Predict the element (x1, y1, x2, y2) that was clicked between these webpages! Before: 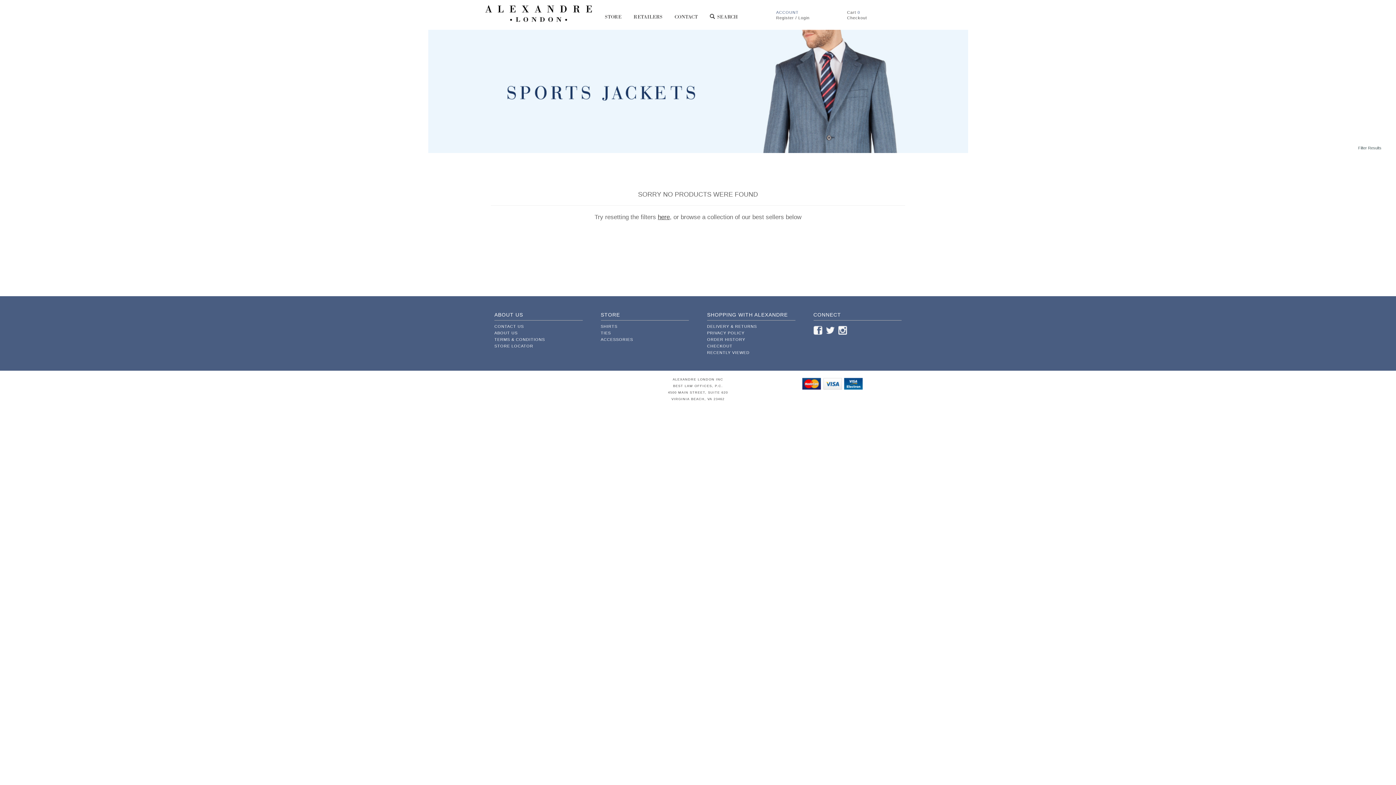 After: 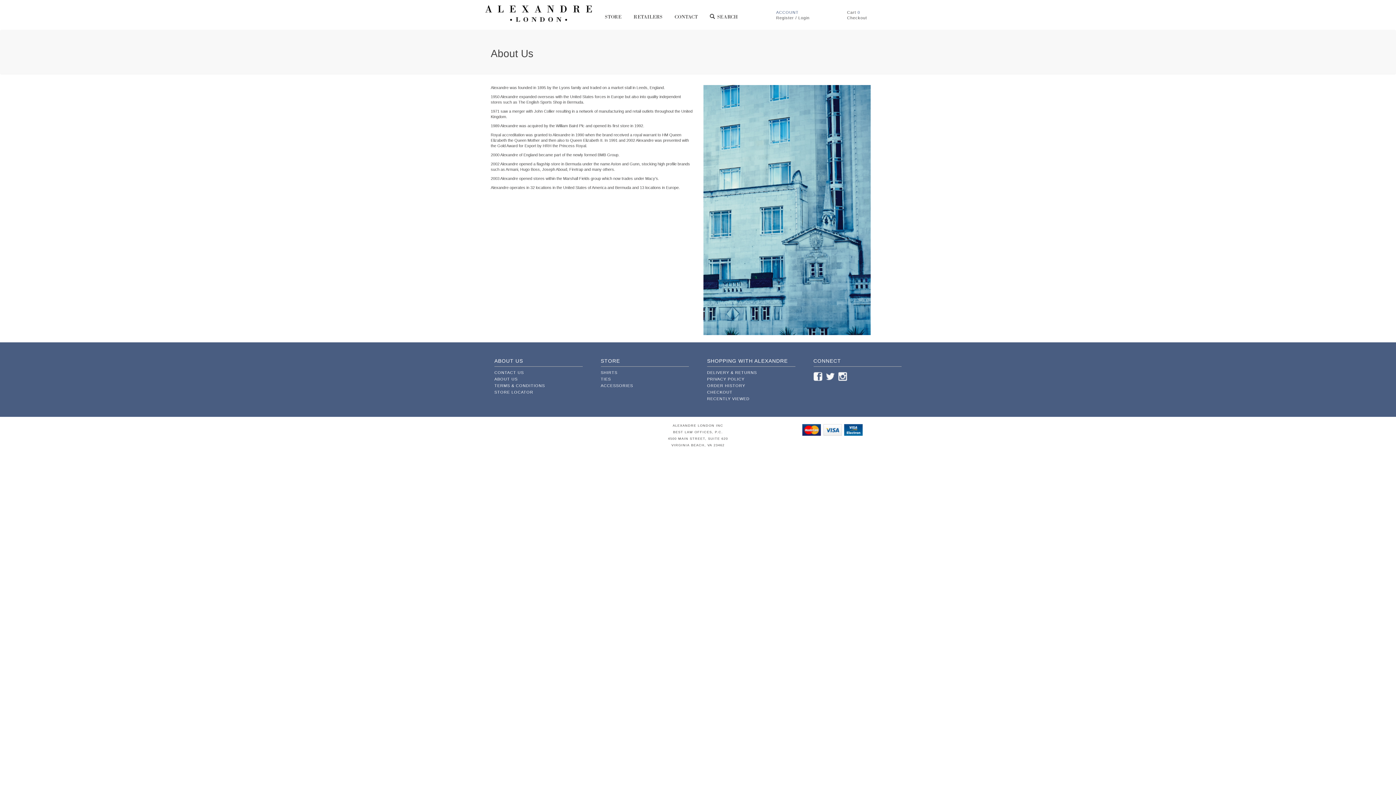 Action: bbox: (494, 330, 582, 336) label: ABOUT US